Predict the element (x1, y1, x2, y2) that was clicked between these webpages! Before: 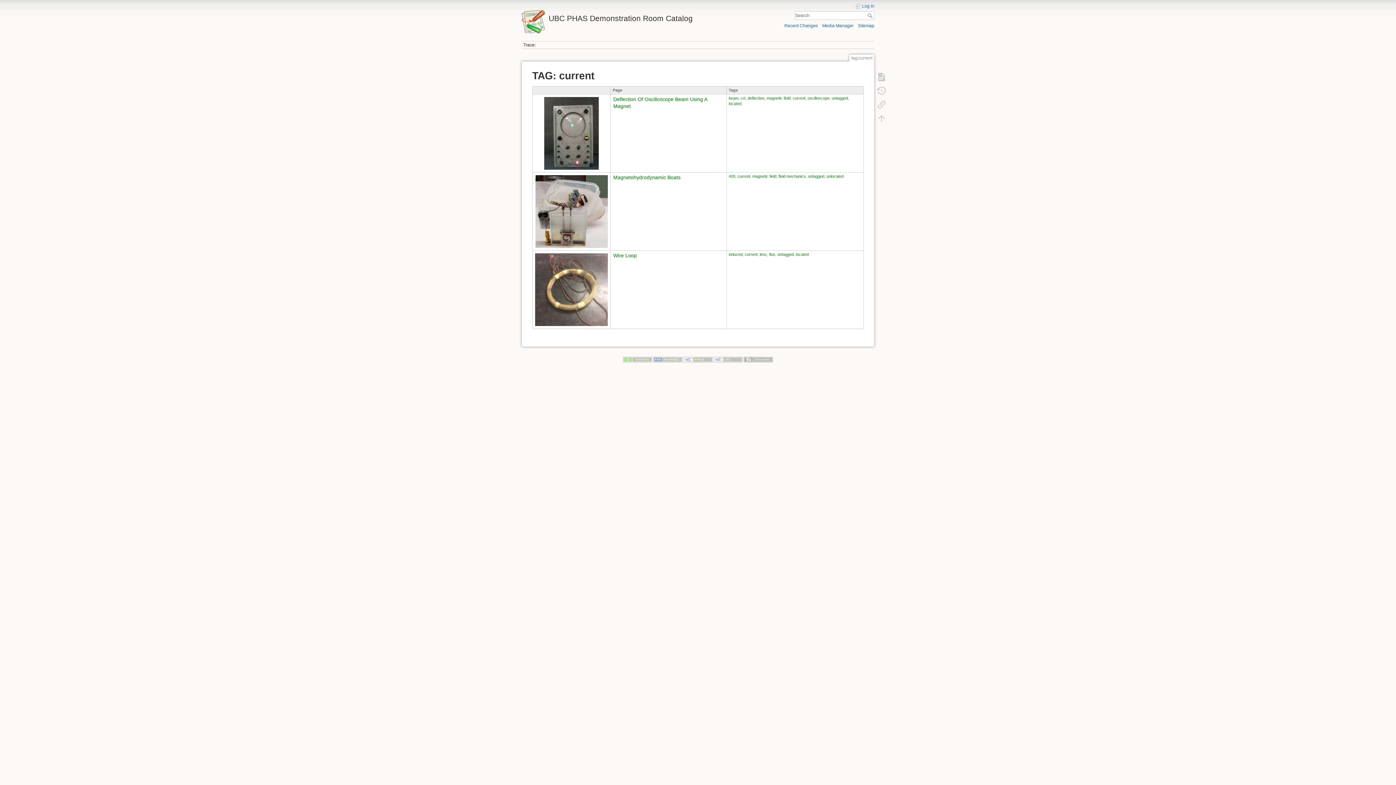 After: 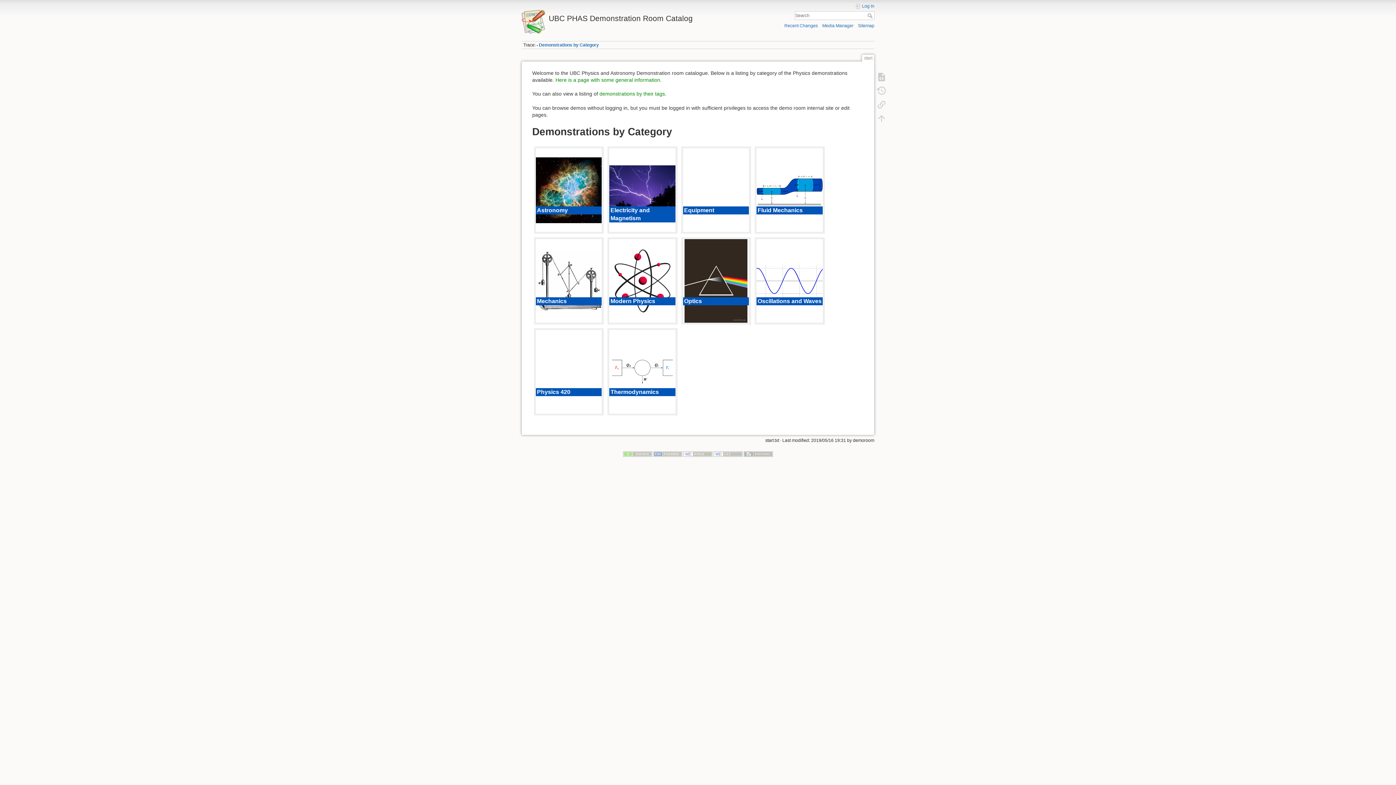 Action: label: UBC PHAS Demonstration Room Catalog bbox: (521, 10, 694, 22)